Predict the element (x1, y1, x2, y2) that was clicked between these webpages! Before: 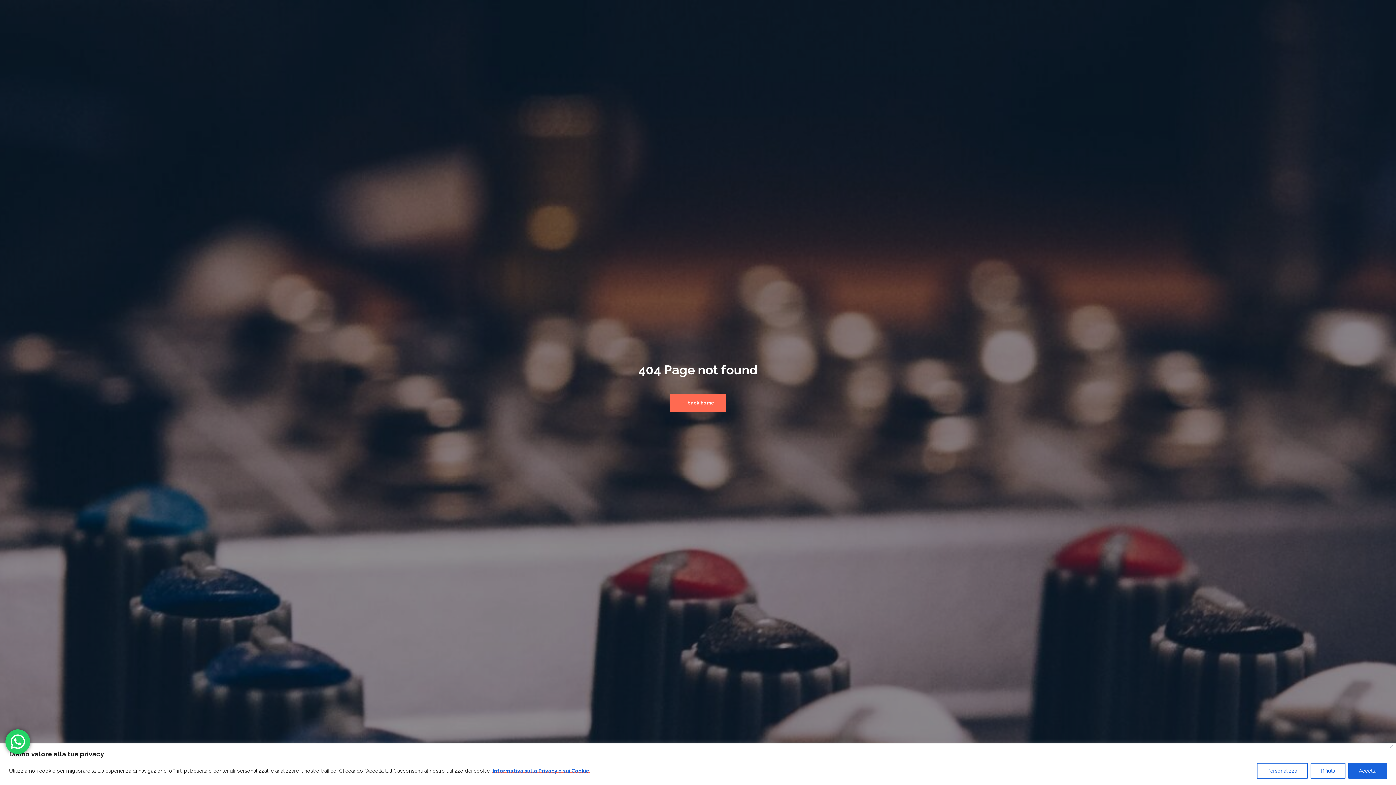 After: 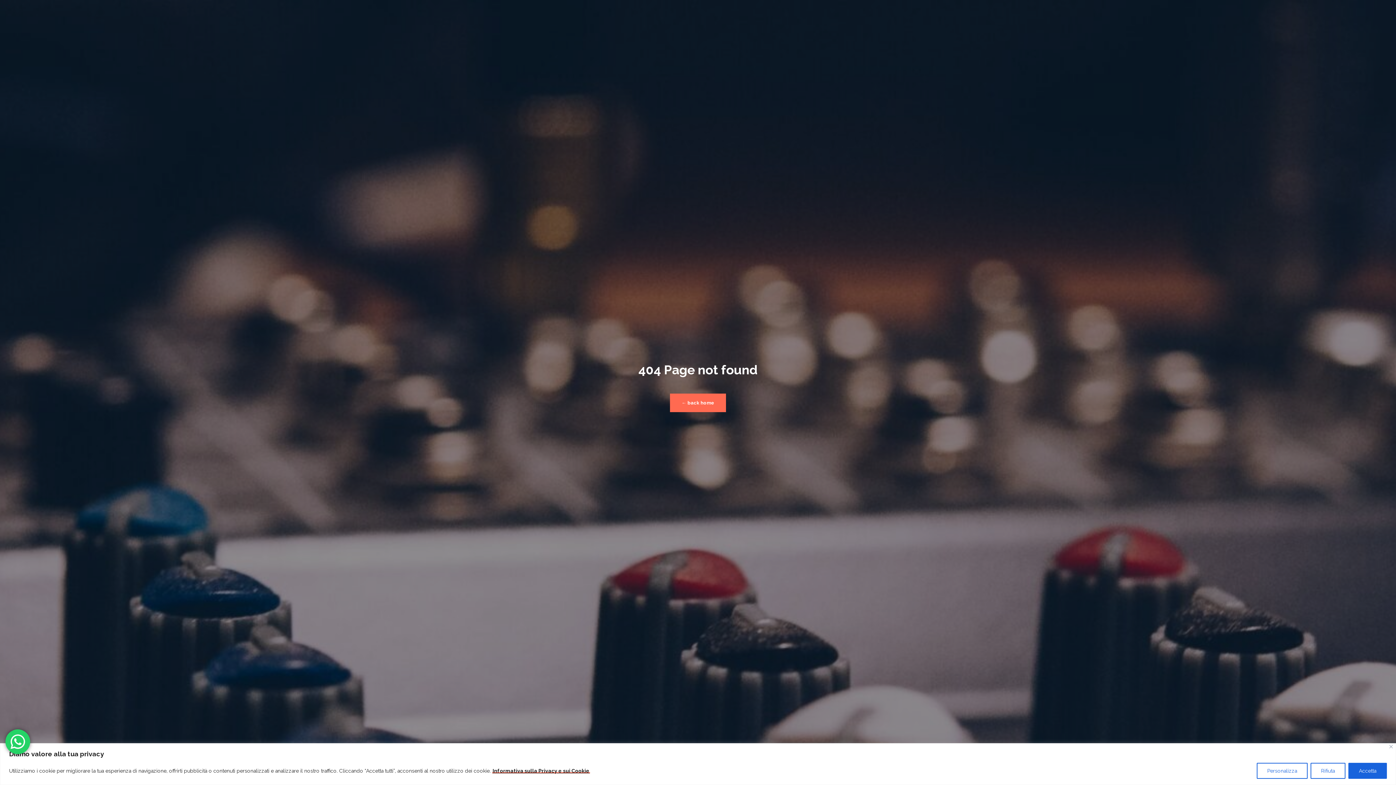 Action: bbox: (492, 768, 590, 774) label: Informativa sulla Privacy e sui Cookie